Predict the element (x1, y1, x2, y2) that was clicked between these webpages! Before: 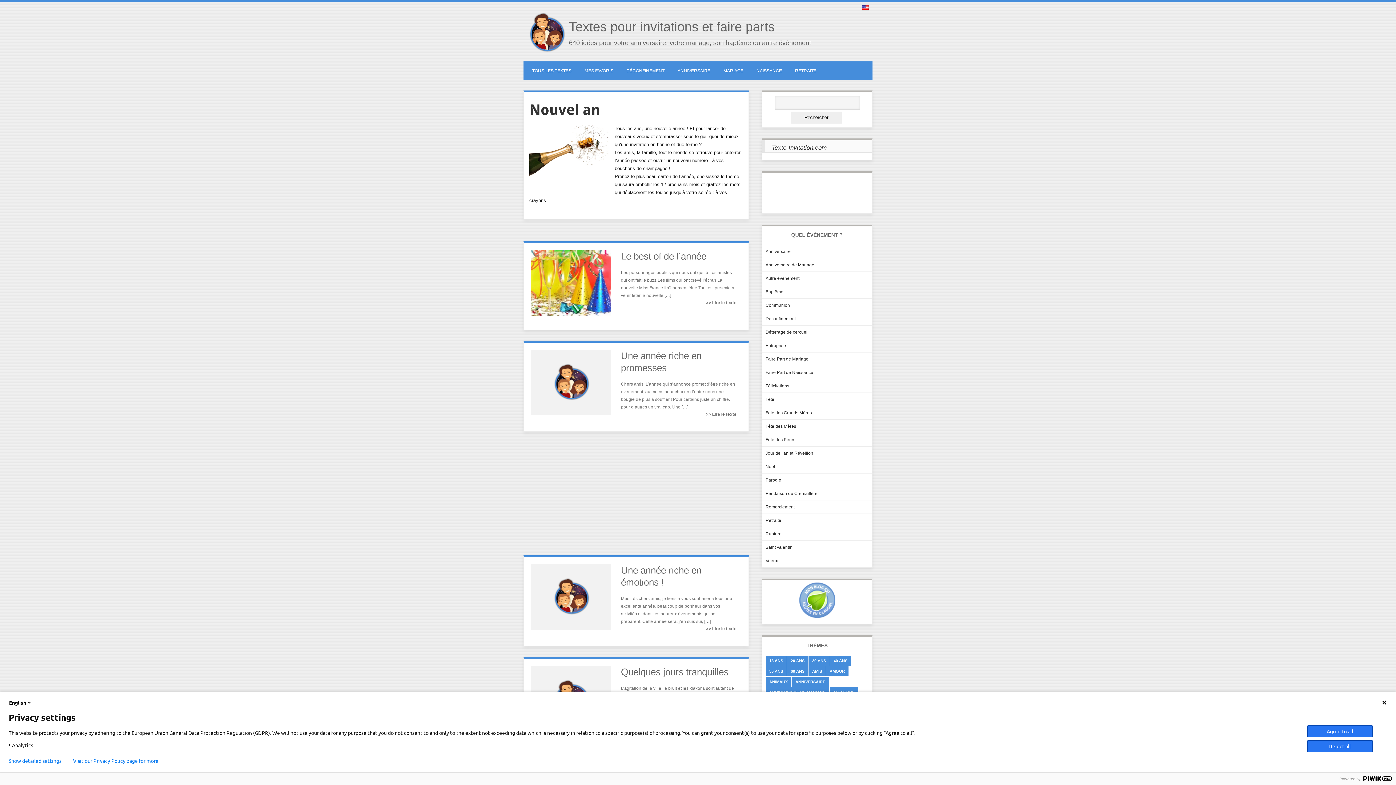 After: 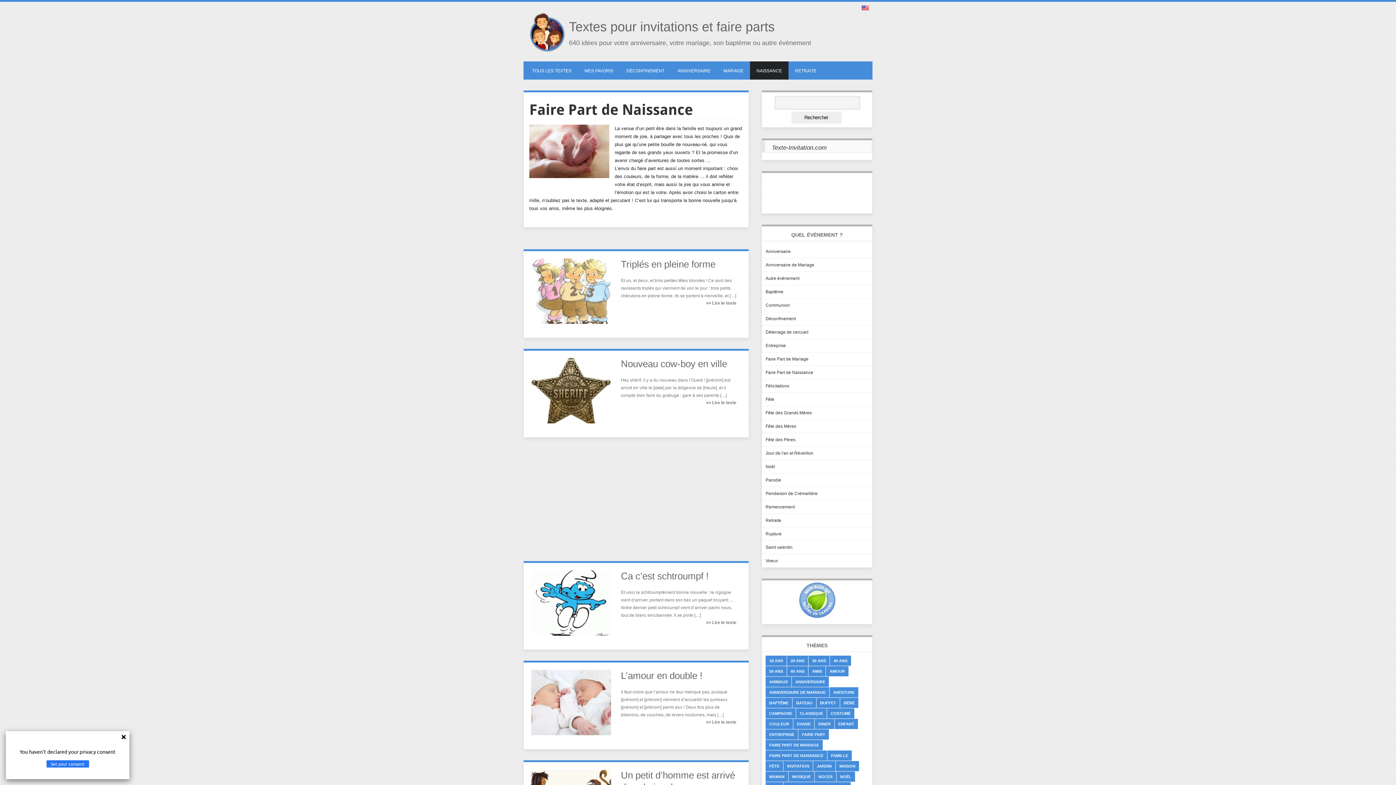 Action: bbox: (750, 61, 788, 79) label: NAISSANCE